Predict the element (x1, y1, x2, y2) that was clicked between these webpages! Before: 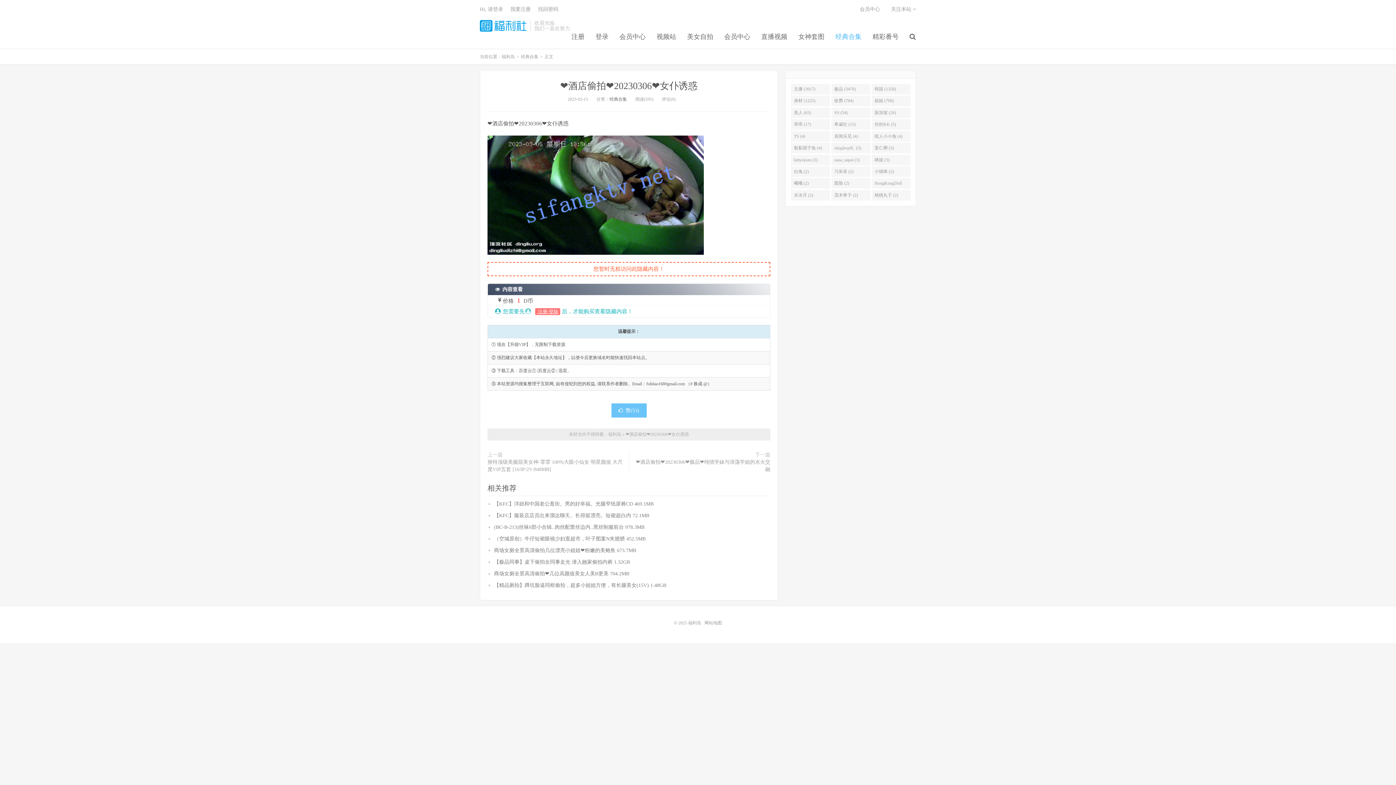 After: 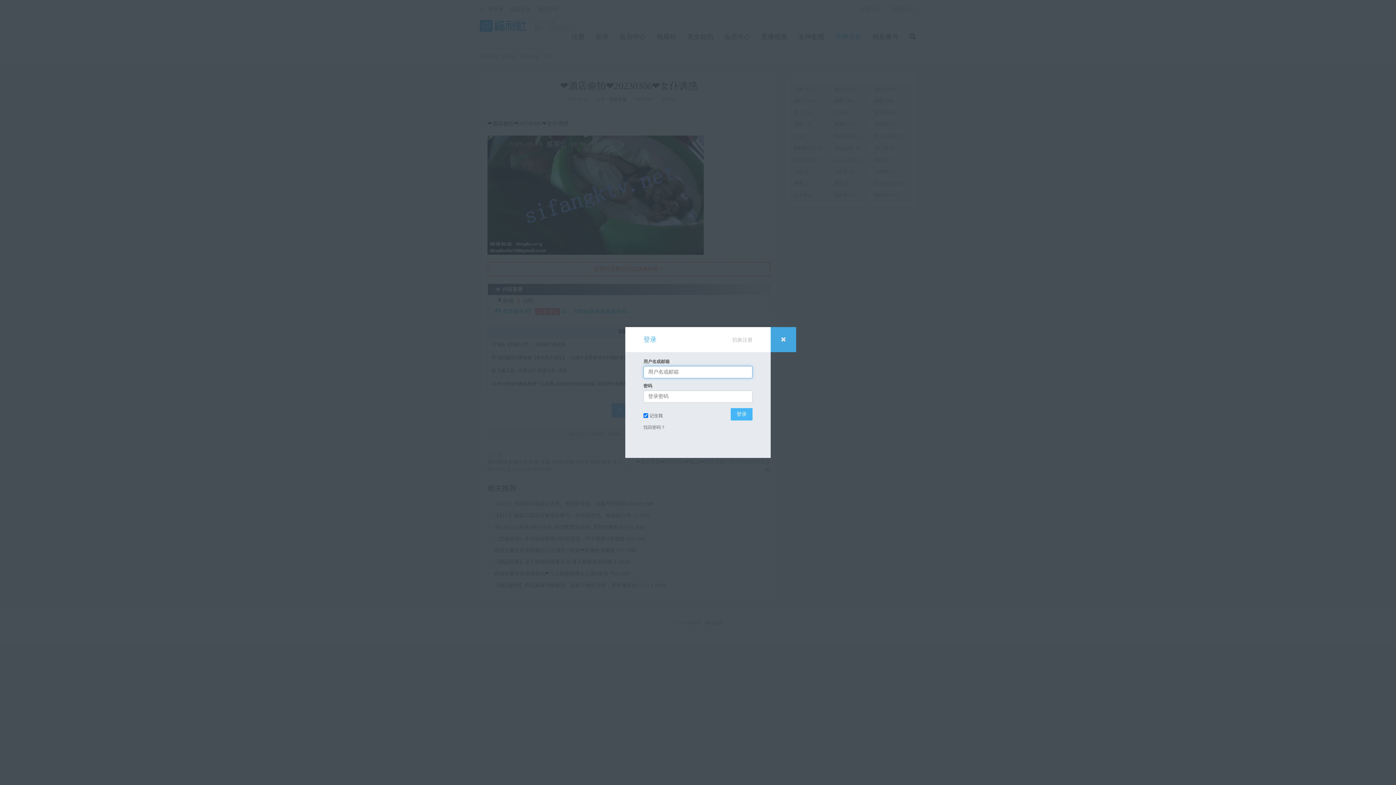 Action: bbox: (535, 308, 560, 315) label:  注册/登陆